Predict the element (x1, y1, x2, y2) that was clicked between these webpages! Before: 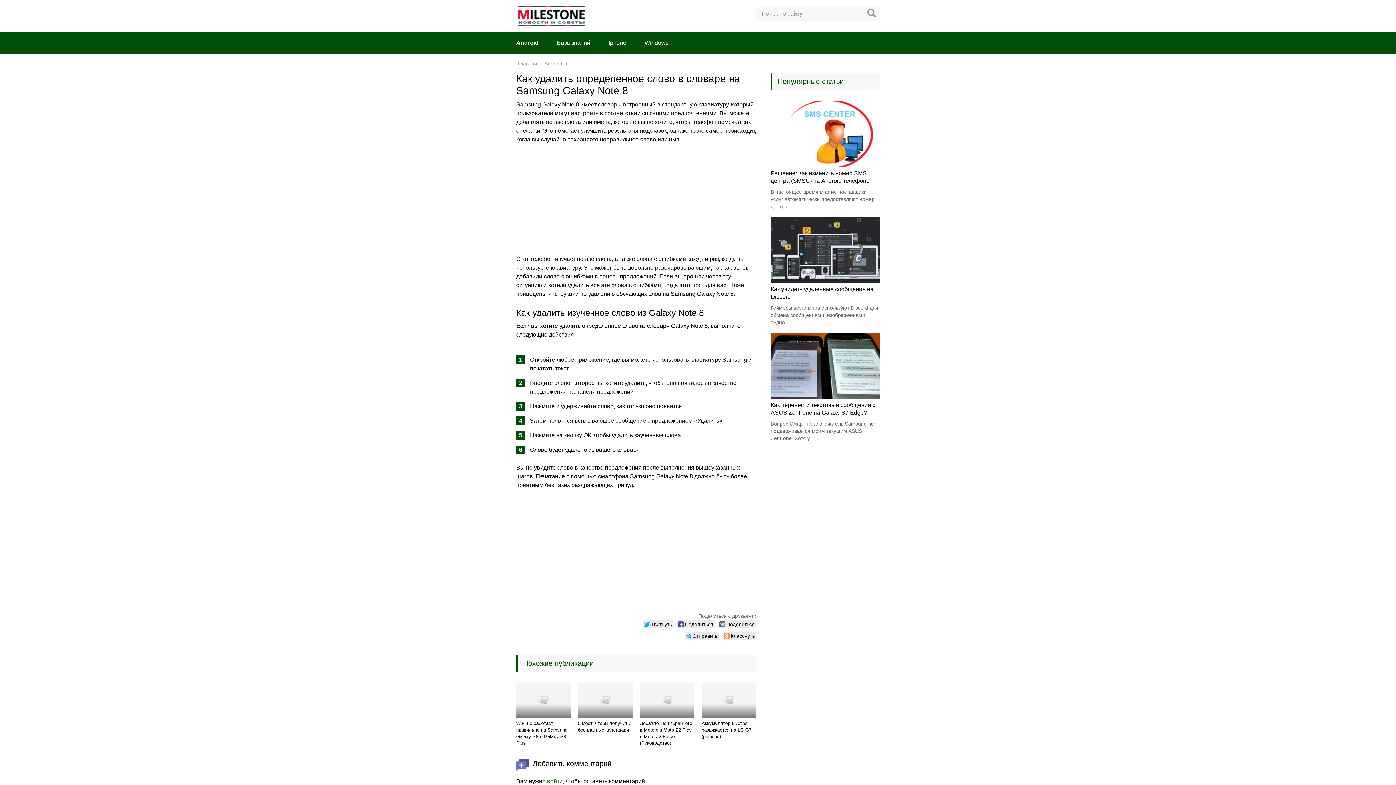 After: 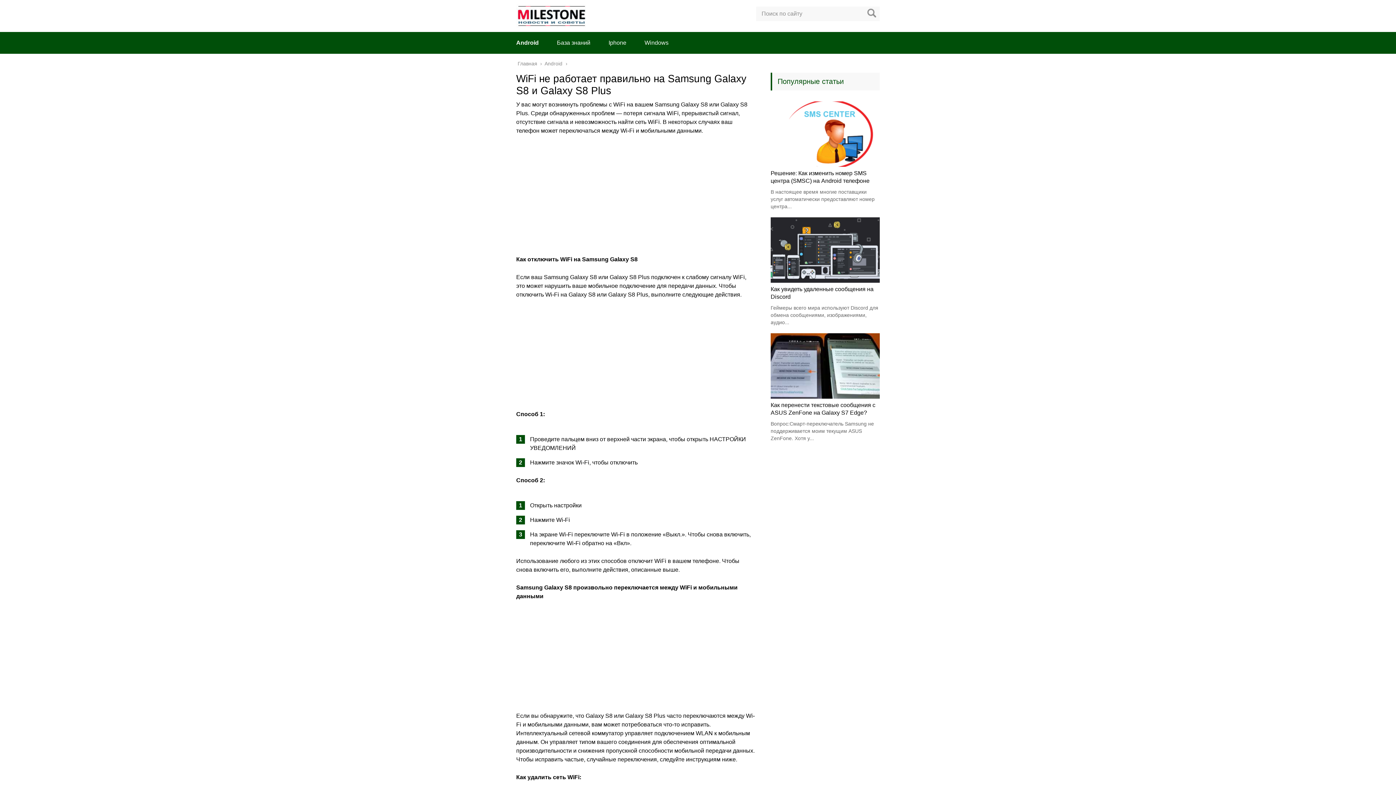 Action: label: WiFi не работает правильно на Samsung Galaxy S8 и Galaxy S8 Plus bbox: (516, 721, 567, 746)